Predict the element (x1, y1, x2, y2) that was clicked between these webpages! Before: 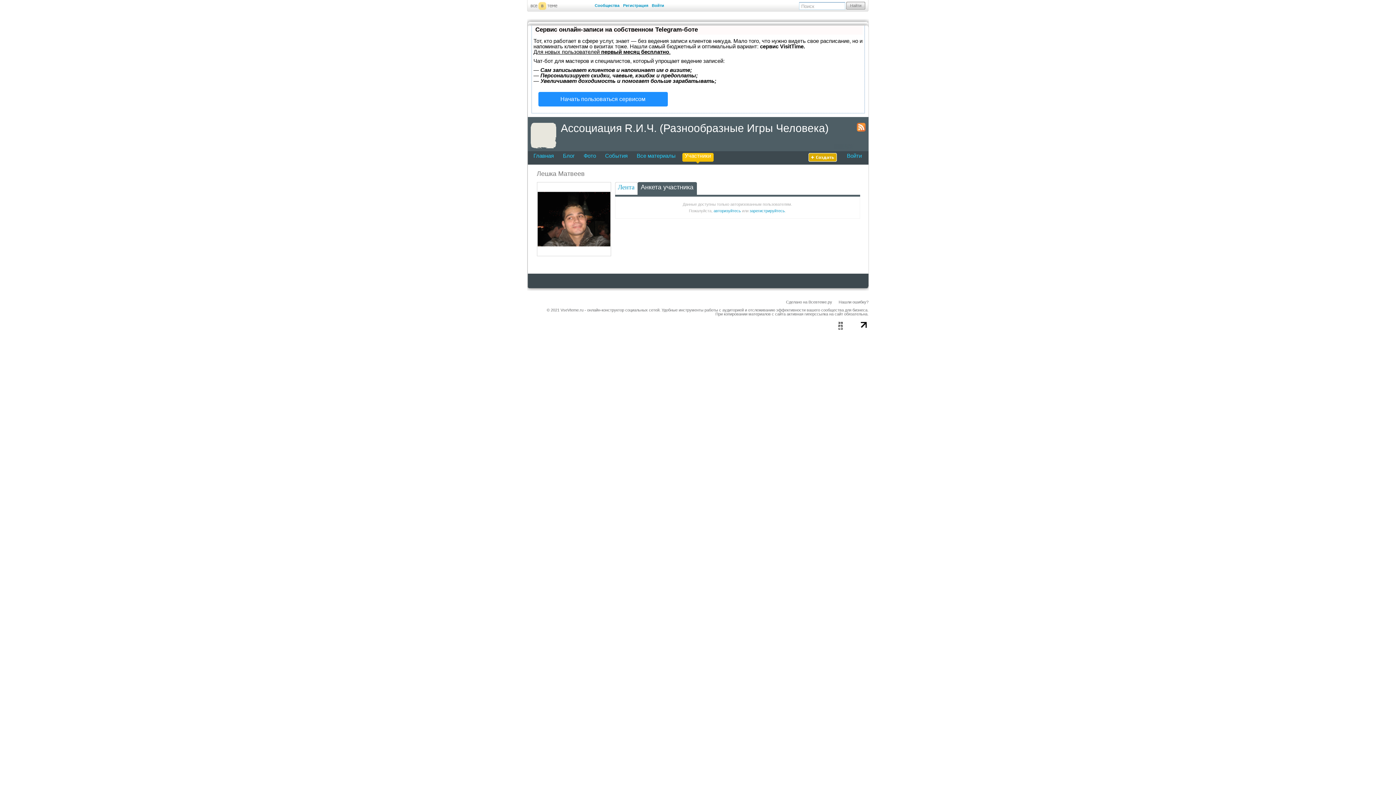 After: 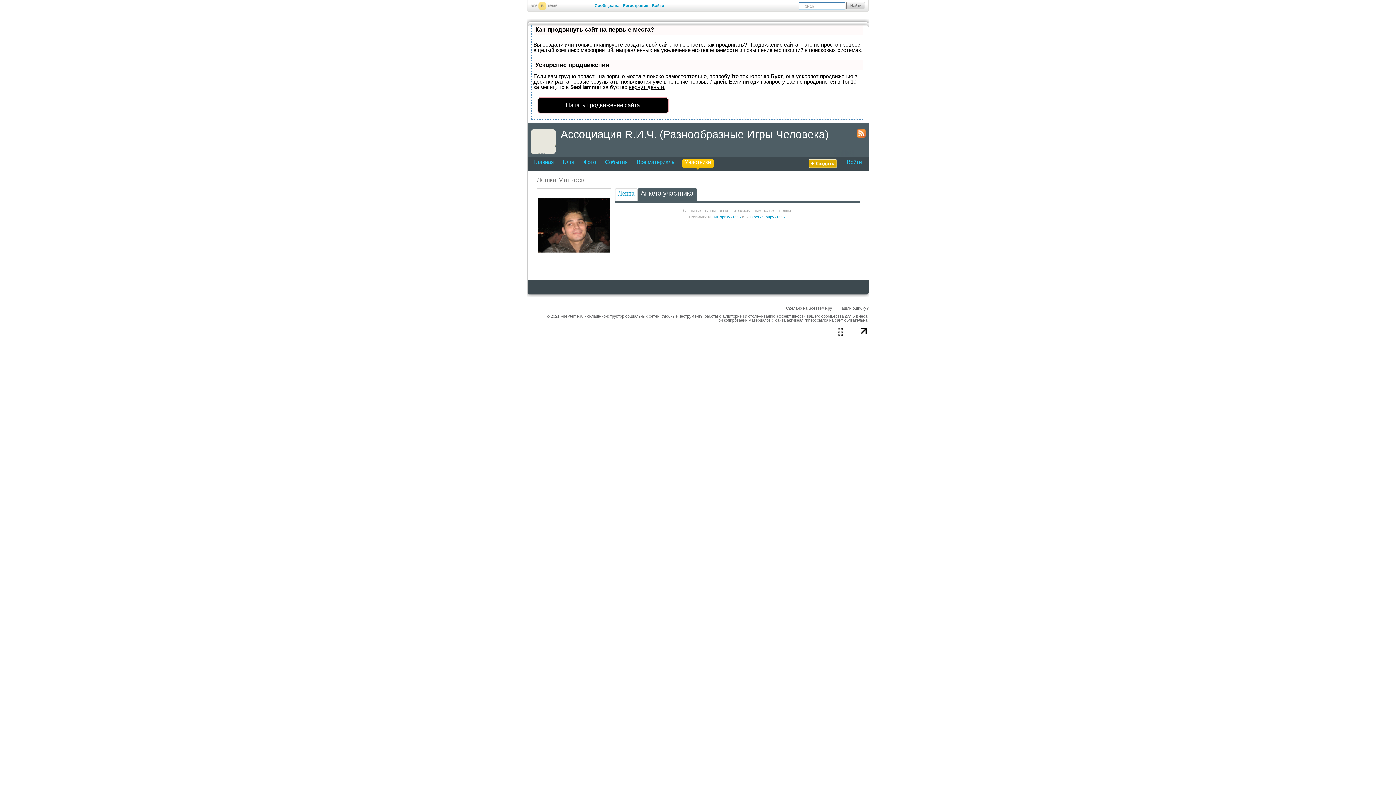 Action: bbox: (808, 152, 838, 158)